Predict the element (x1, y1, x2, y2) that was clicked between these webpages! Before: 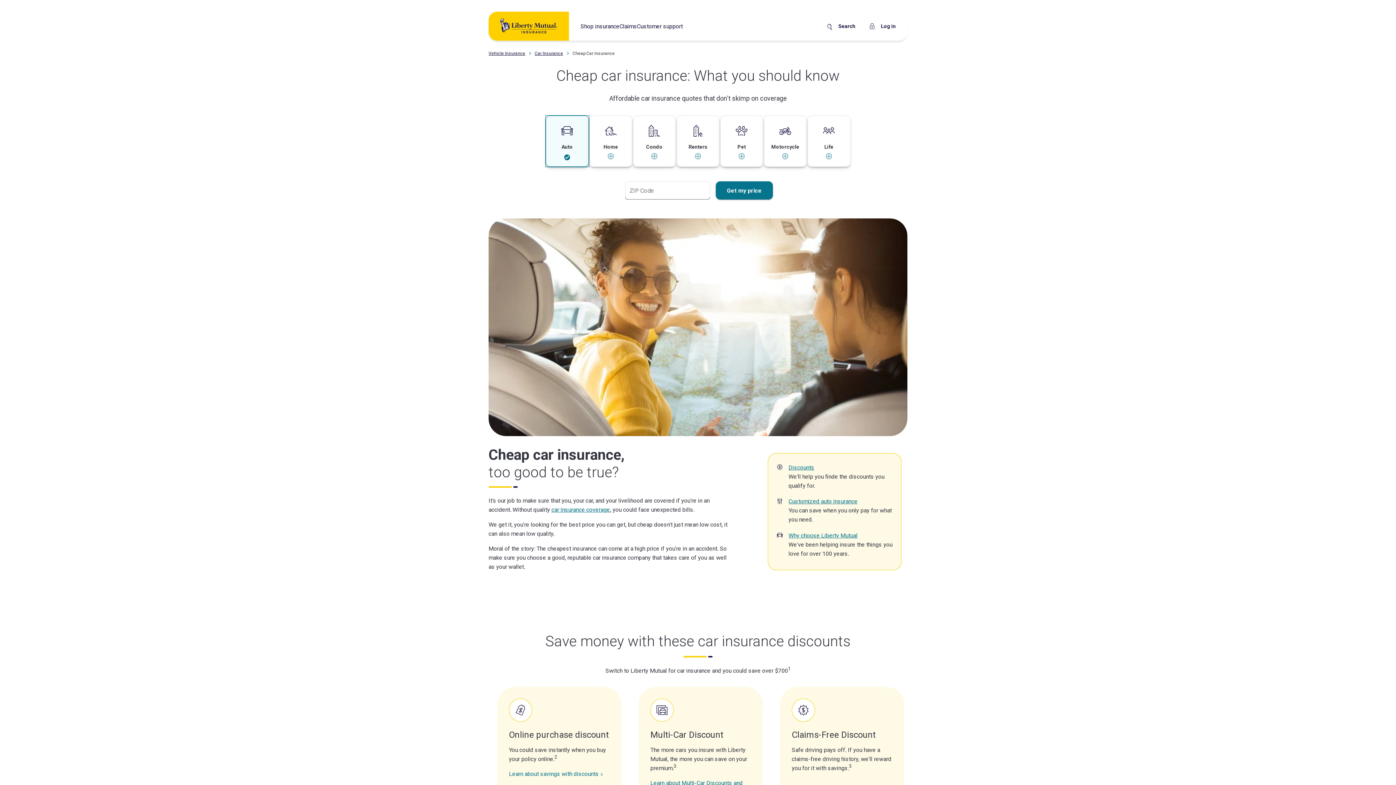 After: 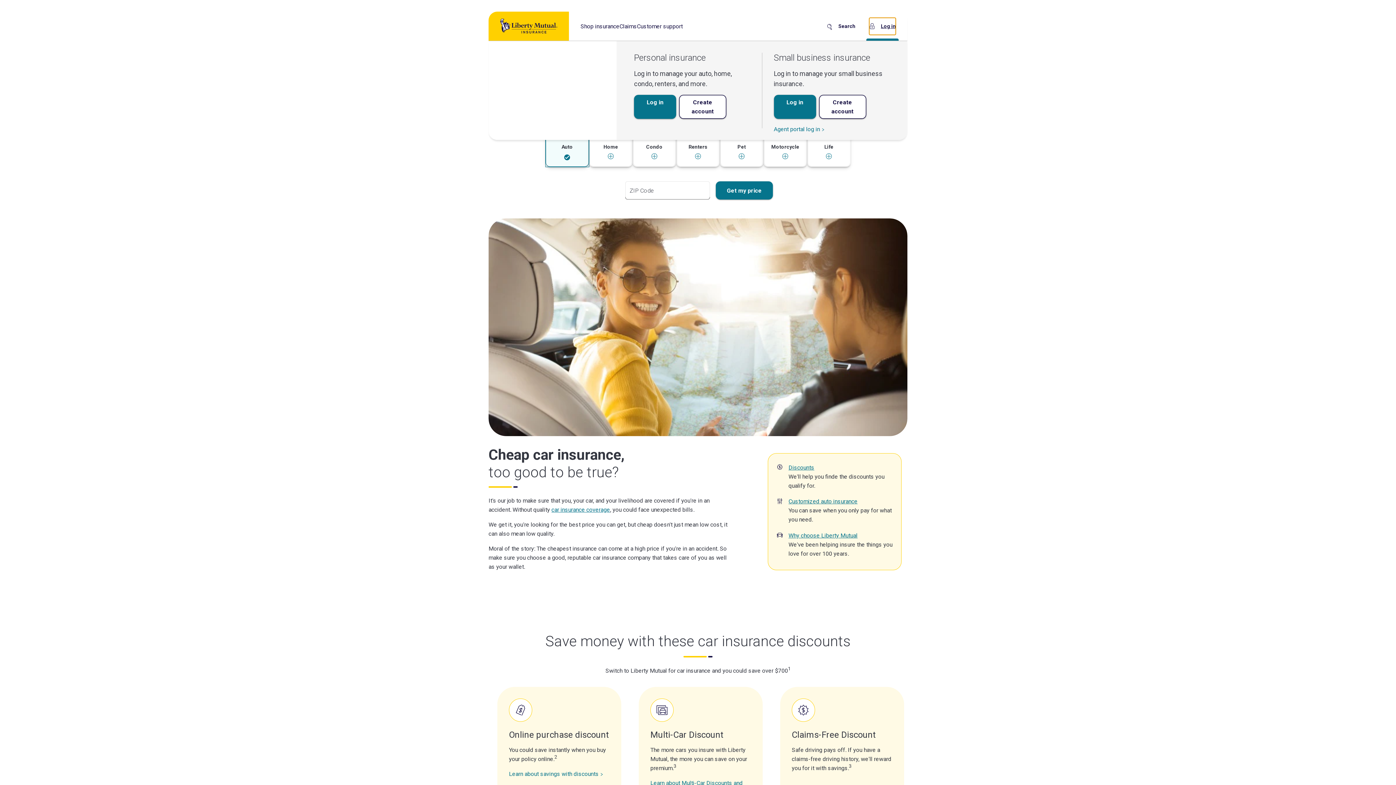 Action: bbox: (869, 17, 896, 34) label: Log in